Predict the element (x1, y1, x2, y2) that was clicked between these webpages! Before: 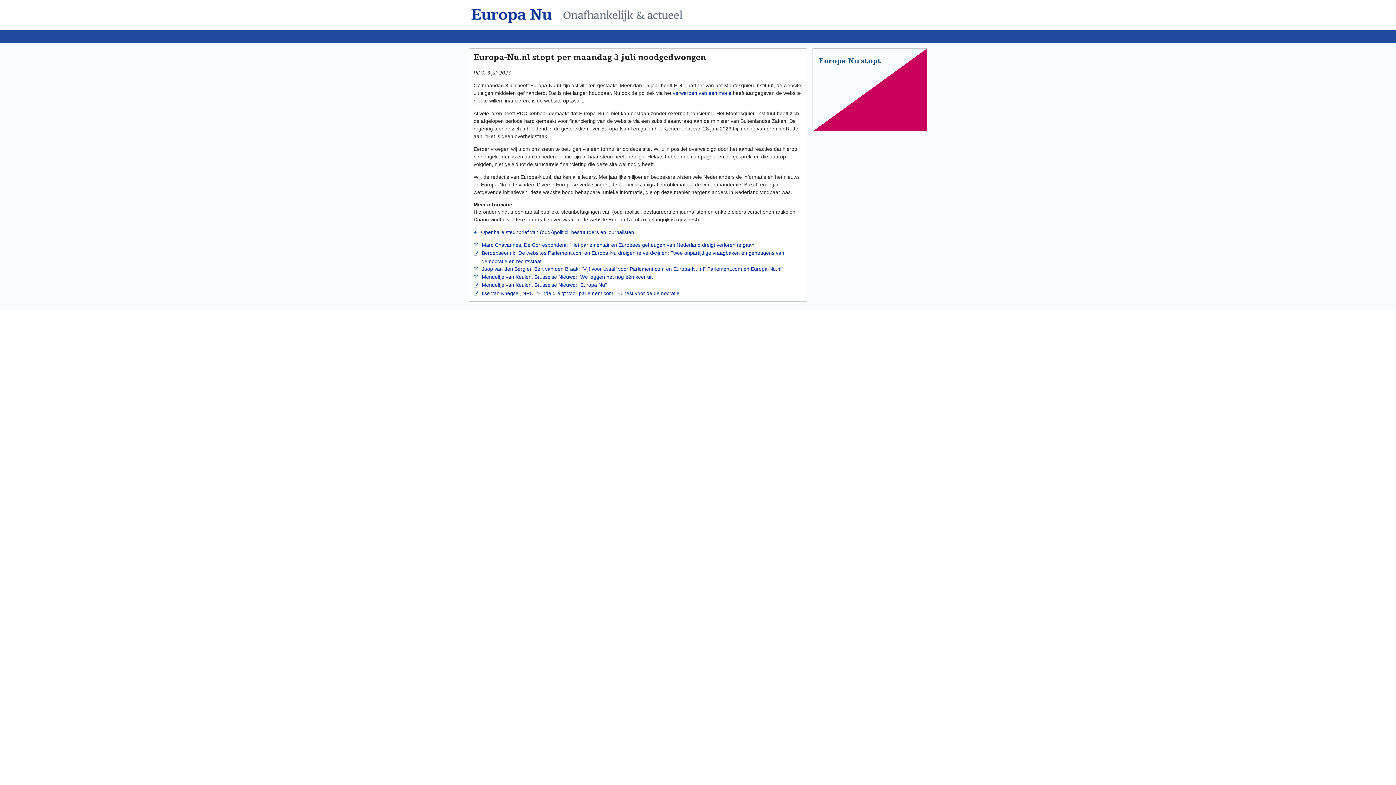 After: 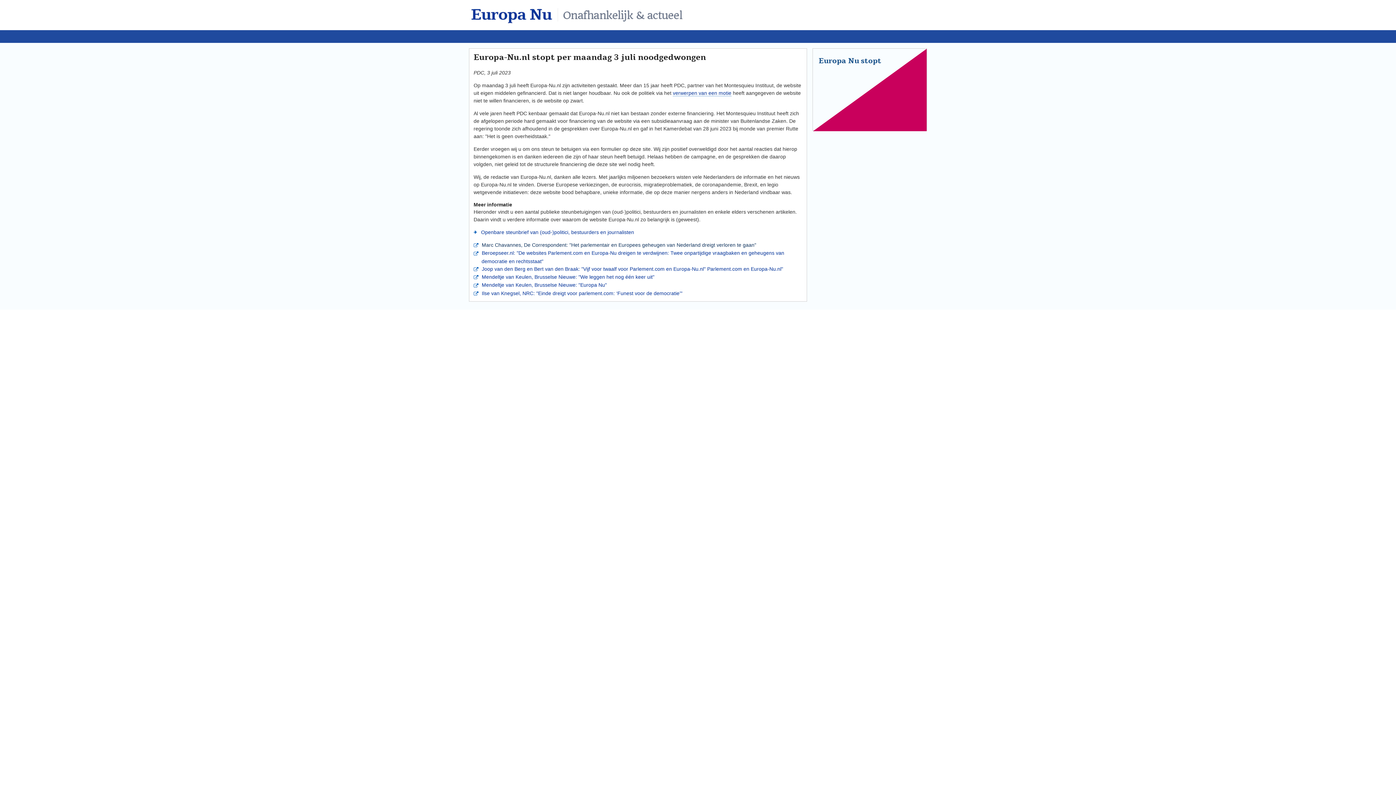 Action: label:  Marc Chavannes, De Correspondent: "Het parlementair en Europees geheugen van Nederland dreigt verloren te gaan" bbox: (478, 242, 756, 248)